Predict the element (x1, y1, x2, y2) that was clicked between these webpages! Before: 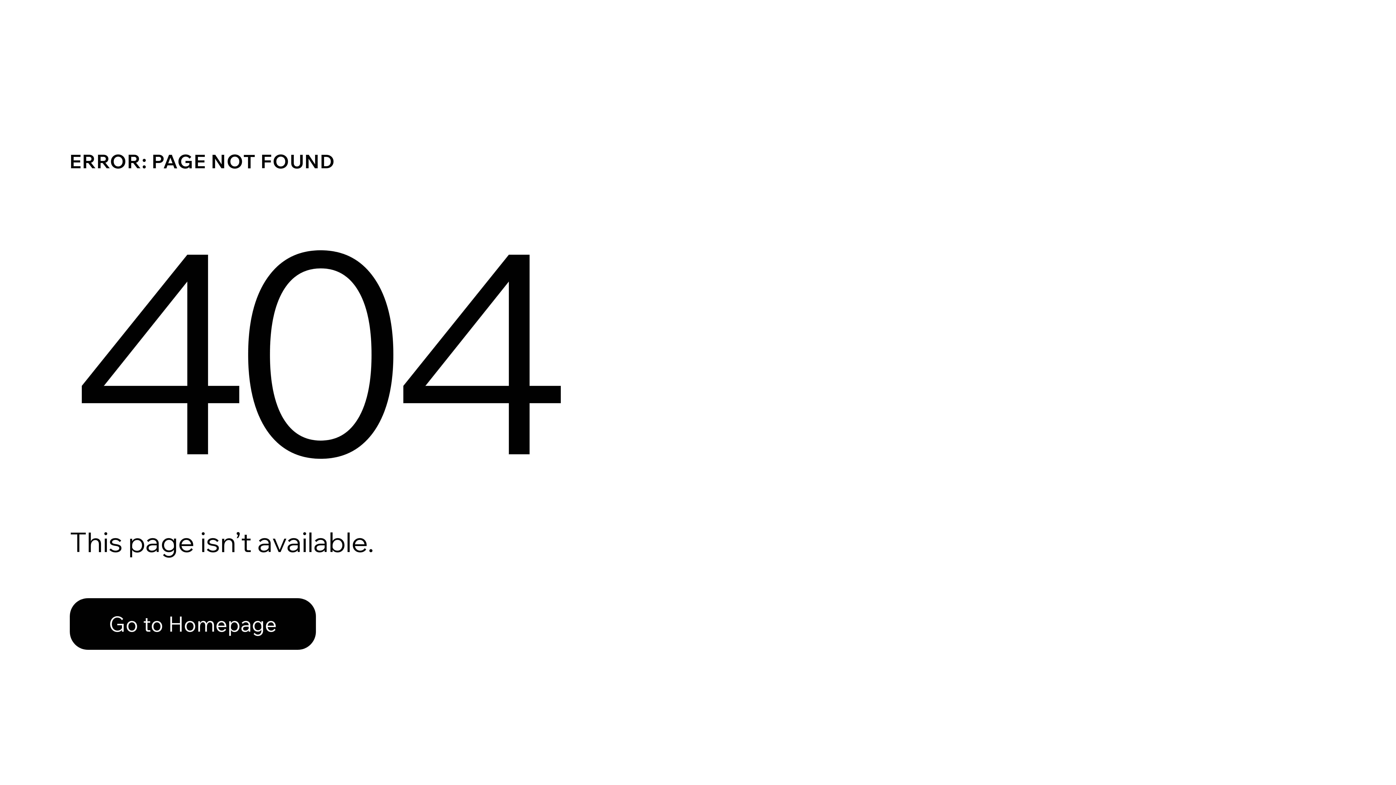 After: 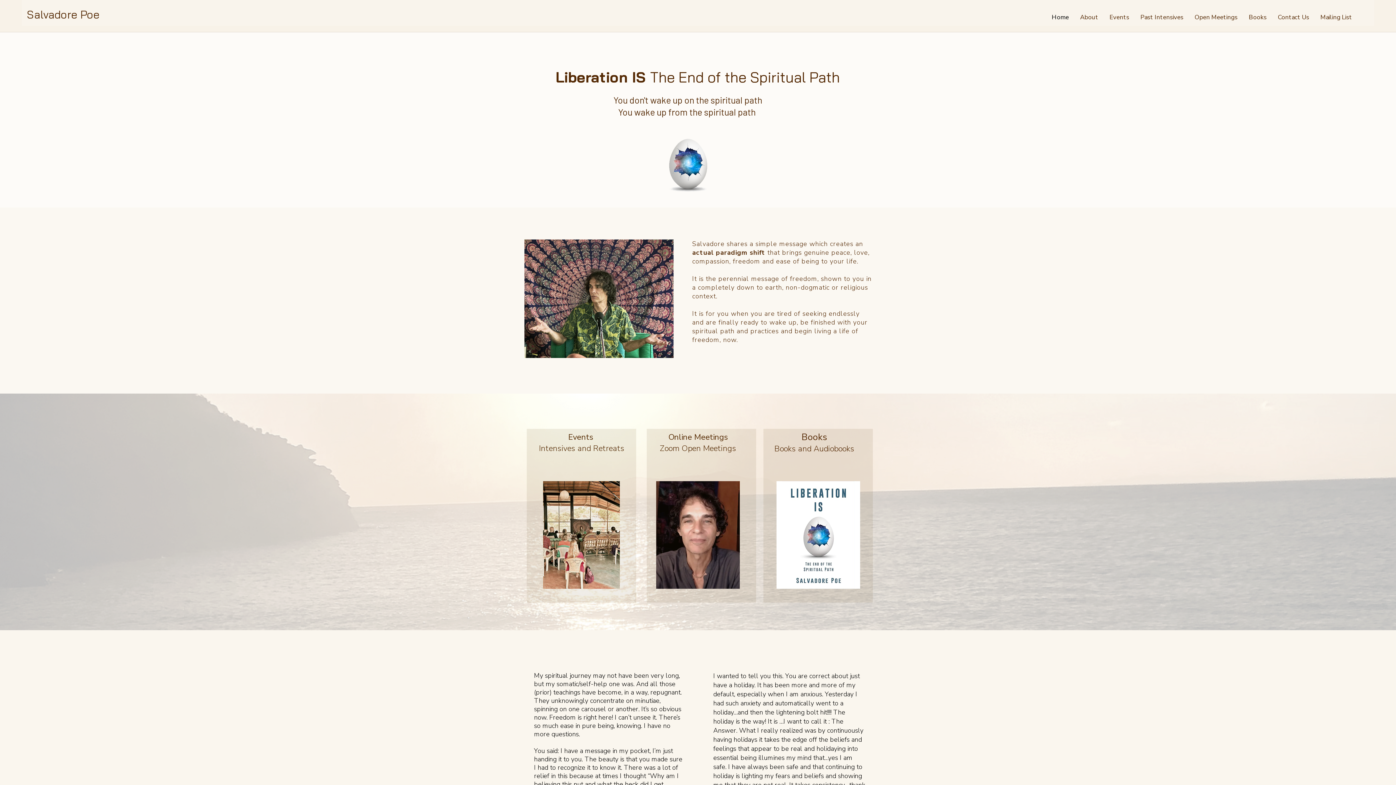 Action: bbox: (69, 598, 316, 650) label: Go to Homepage